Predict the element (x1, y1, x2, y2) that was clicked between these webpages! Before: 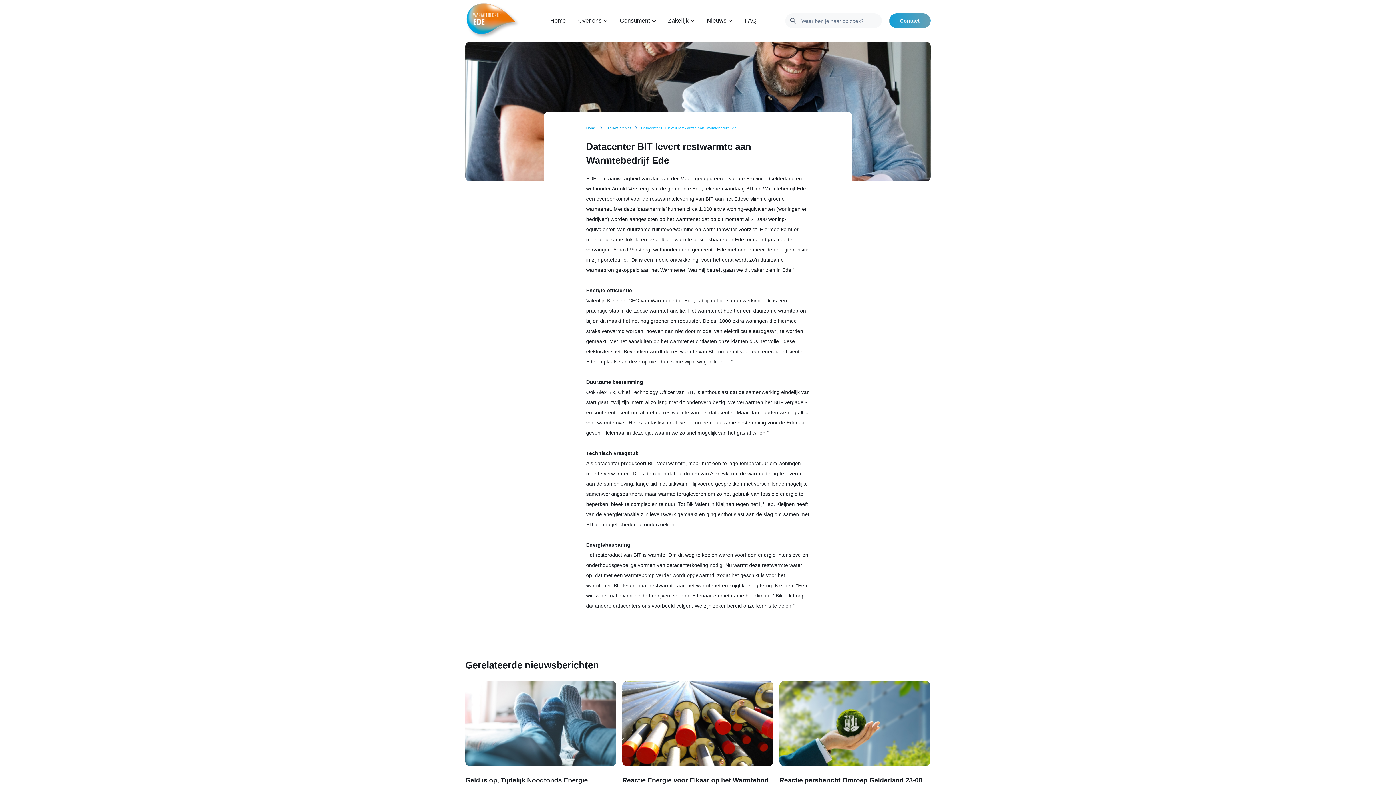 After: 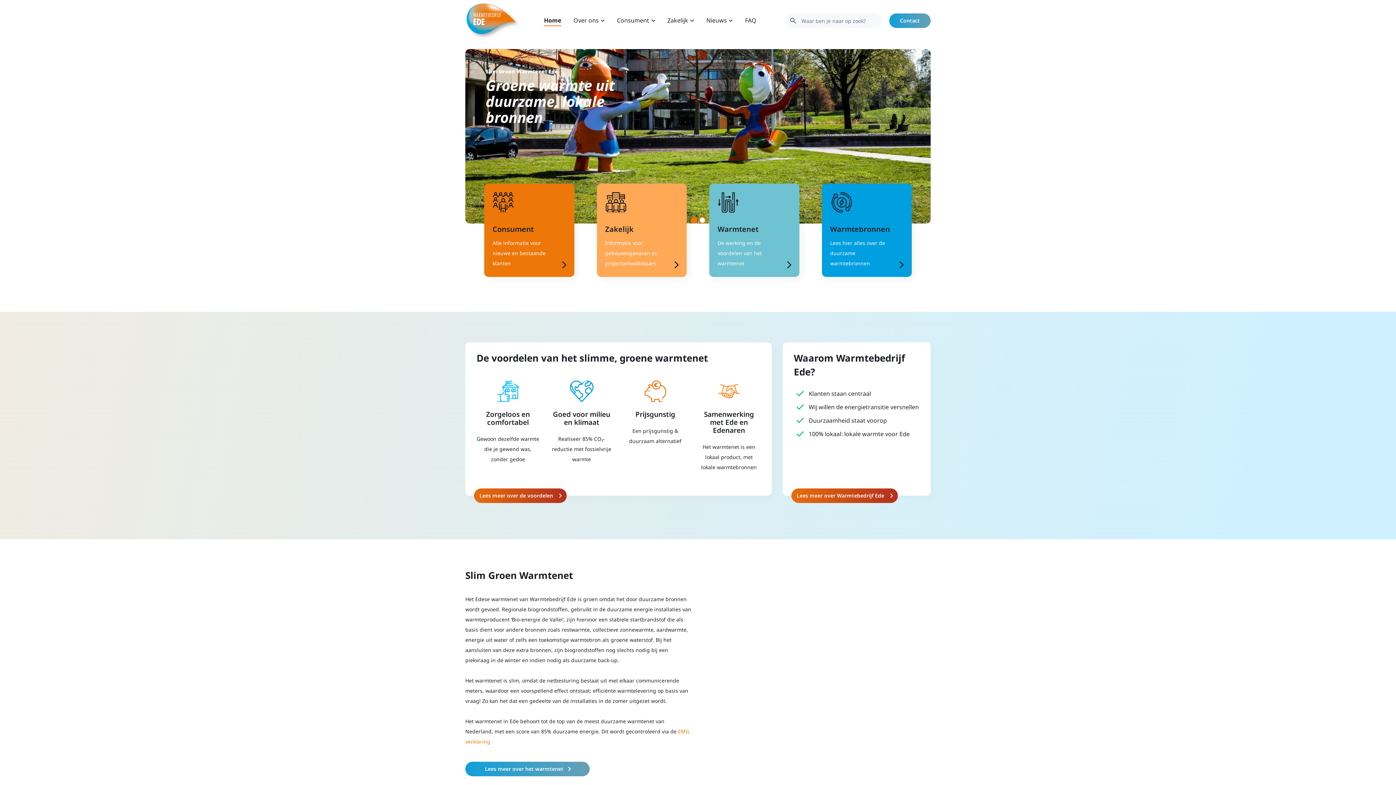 Action: bbox: (465, 2, 520, 39)